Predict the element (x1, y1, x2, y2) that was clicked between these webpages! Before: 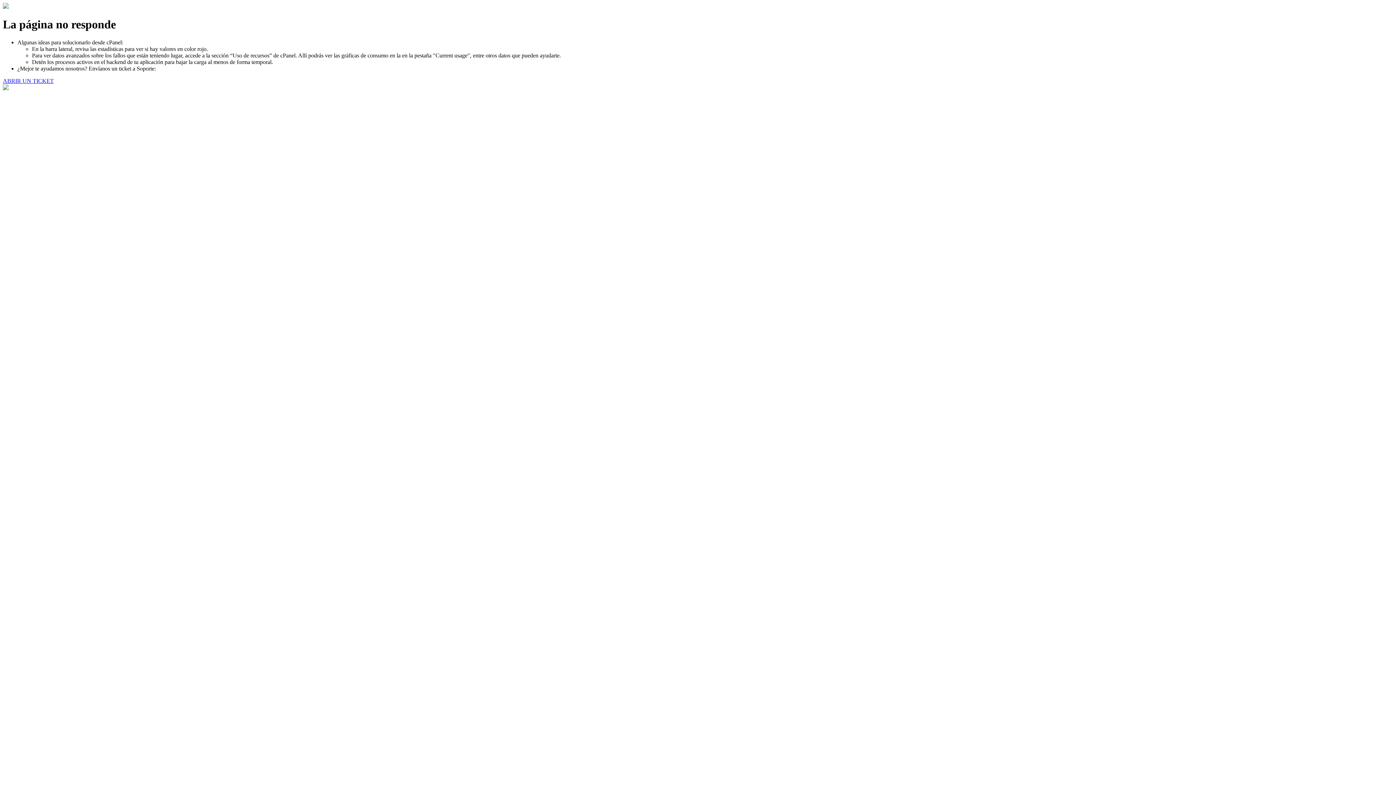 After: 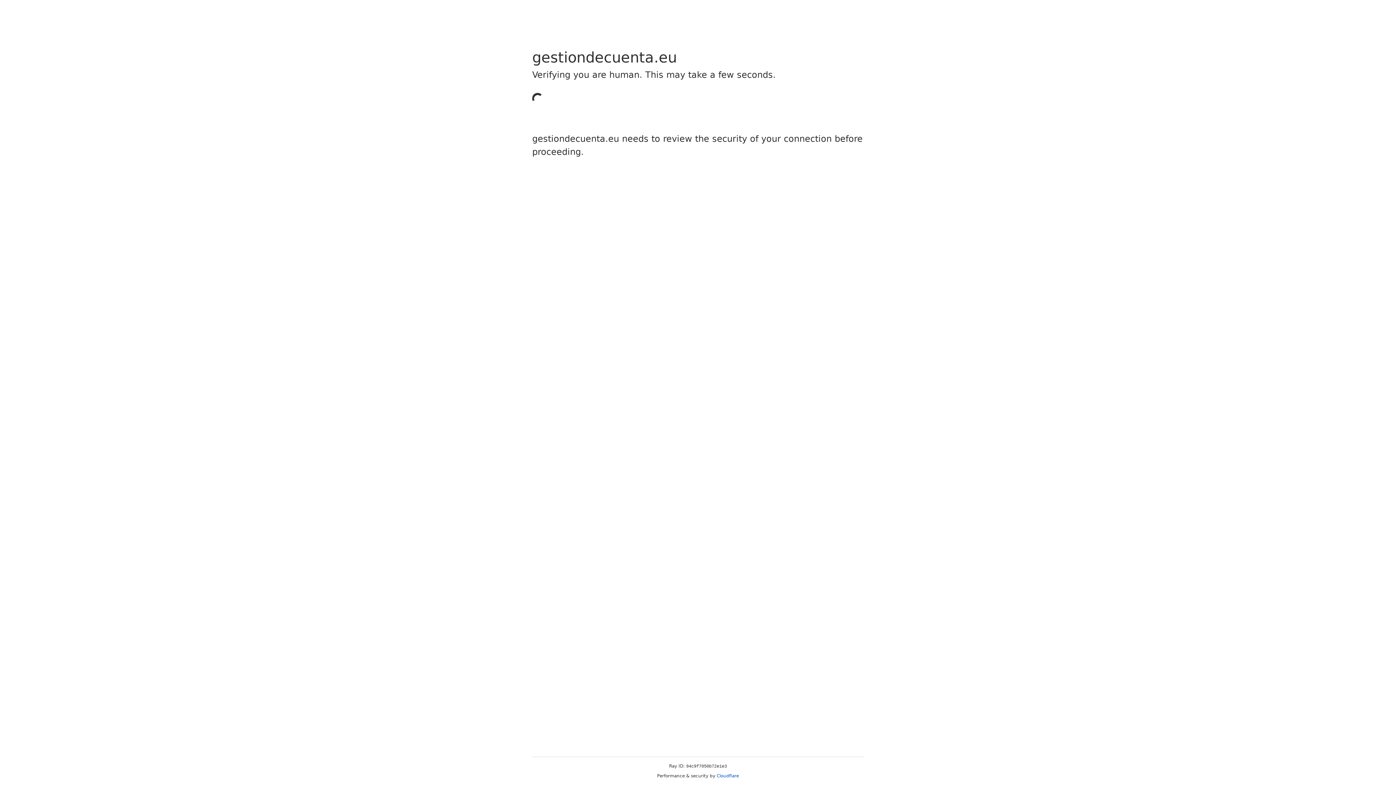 Action: bbox: (2, 77, 53, 83) label: ABRIR UN TICKET